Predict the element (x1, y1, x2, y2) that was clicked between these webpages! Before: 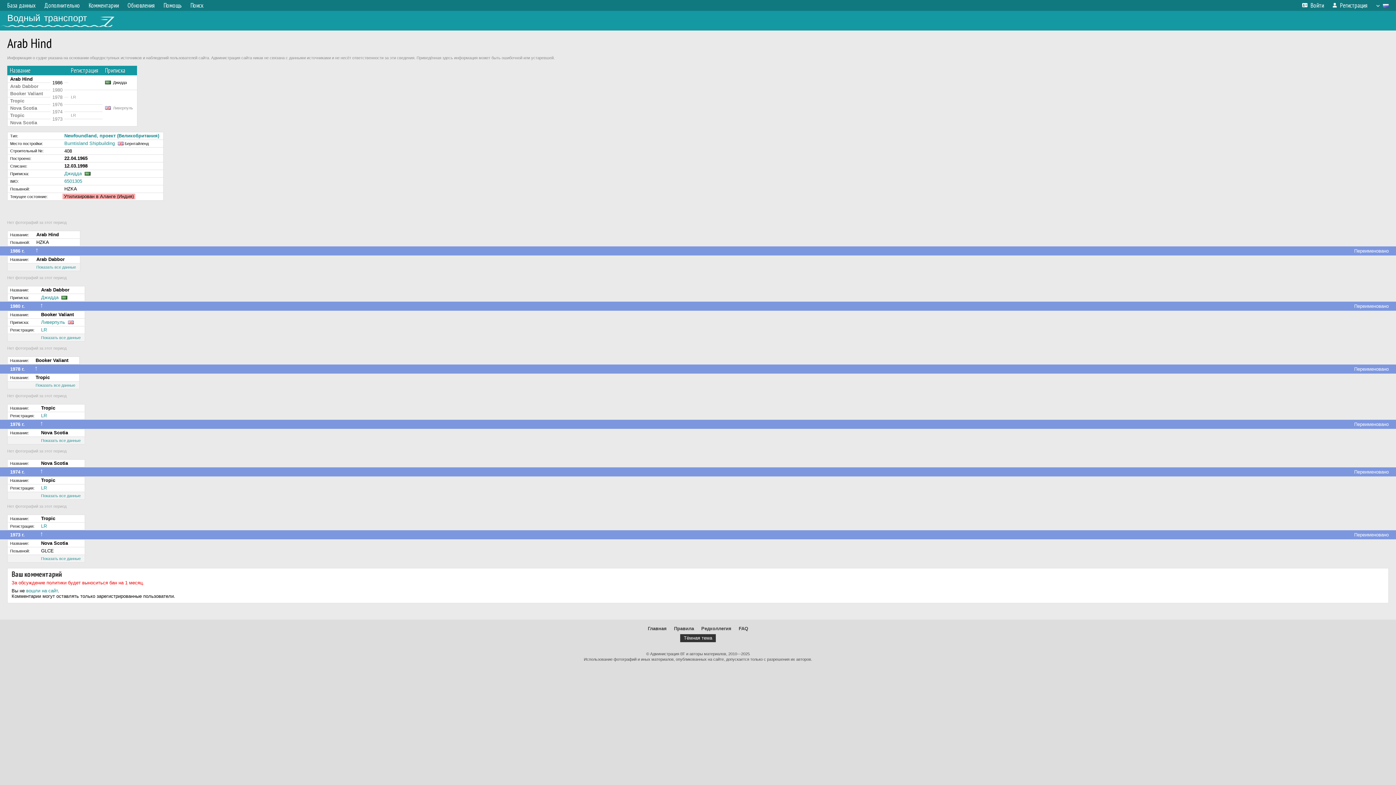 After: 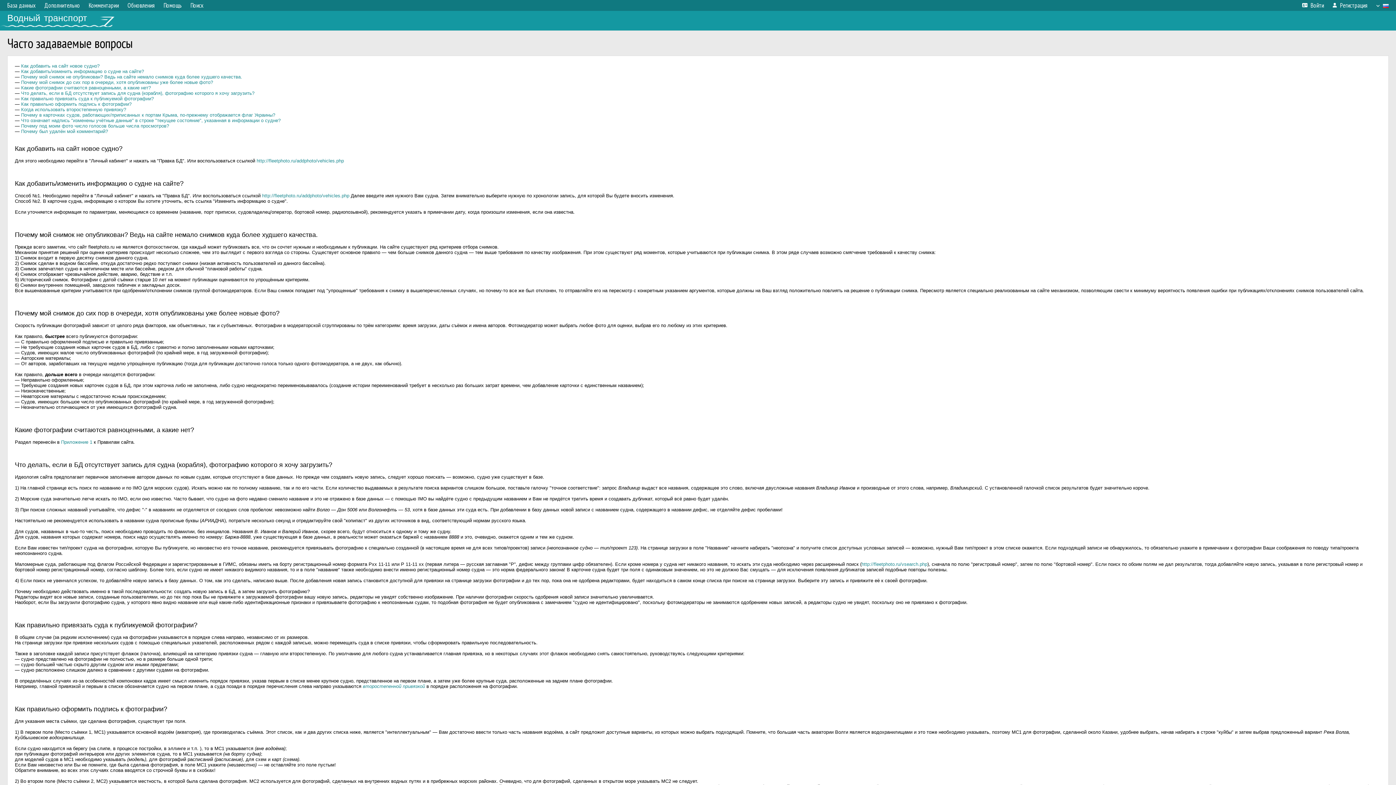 Action: label: FAQ bbox: (738, 626, 748, 631)